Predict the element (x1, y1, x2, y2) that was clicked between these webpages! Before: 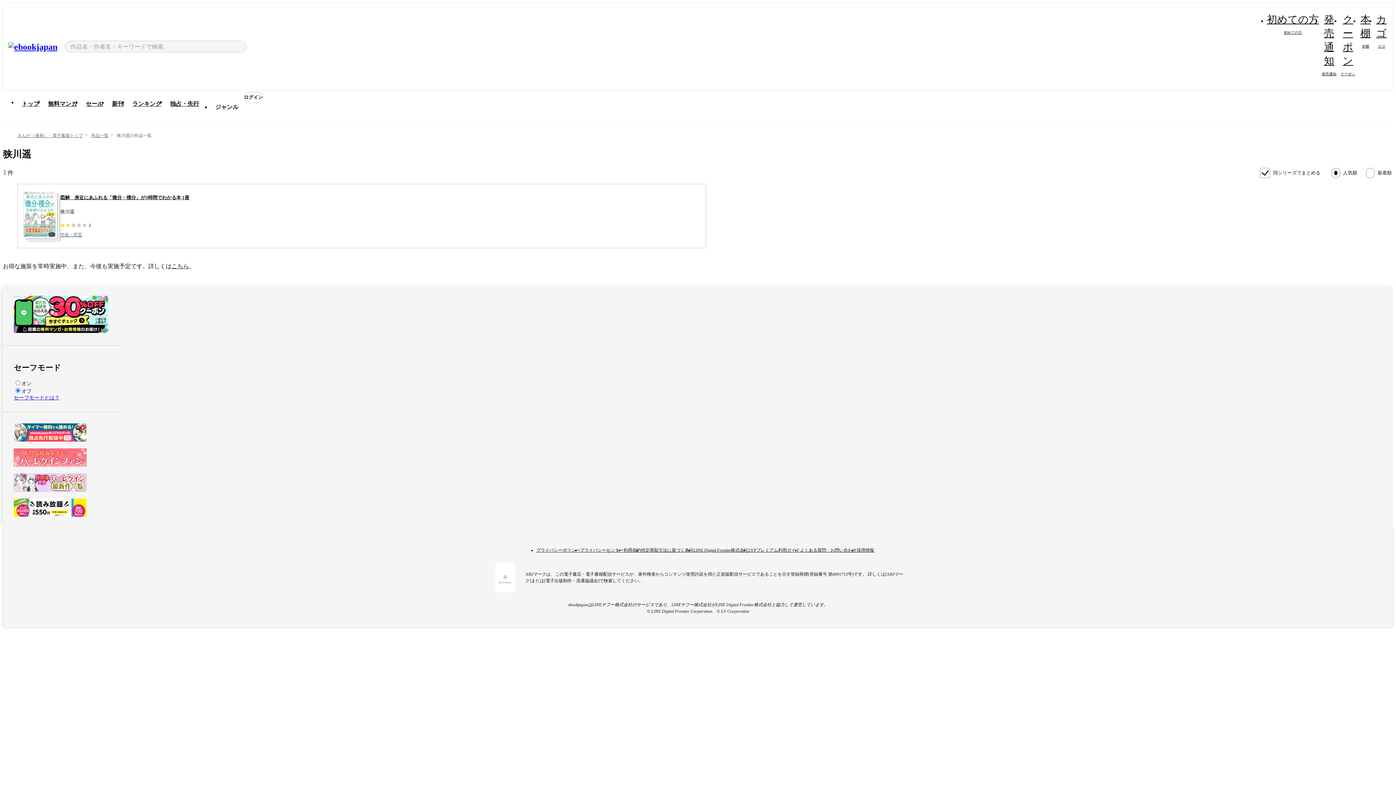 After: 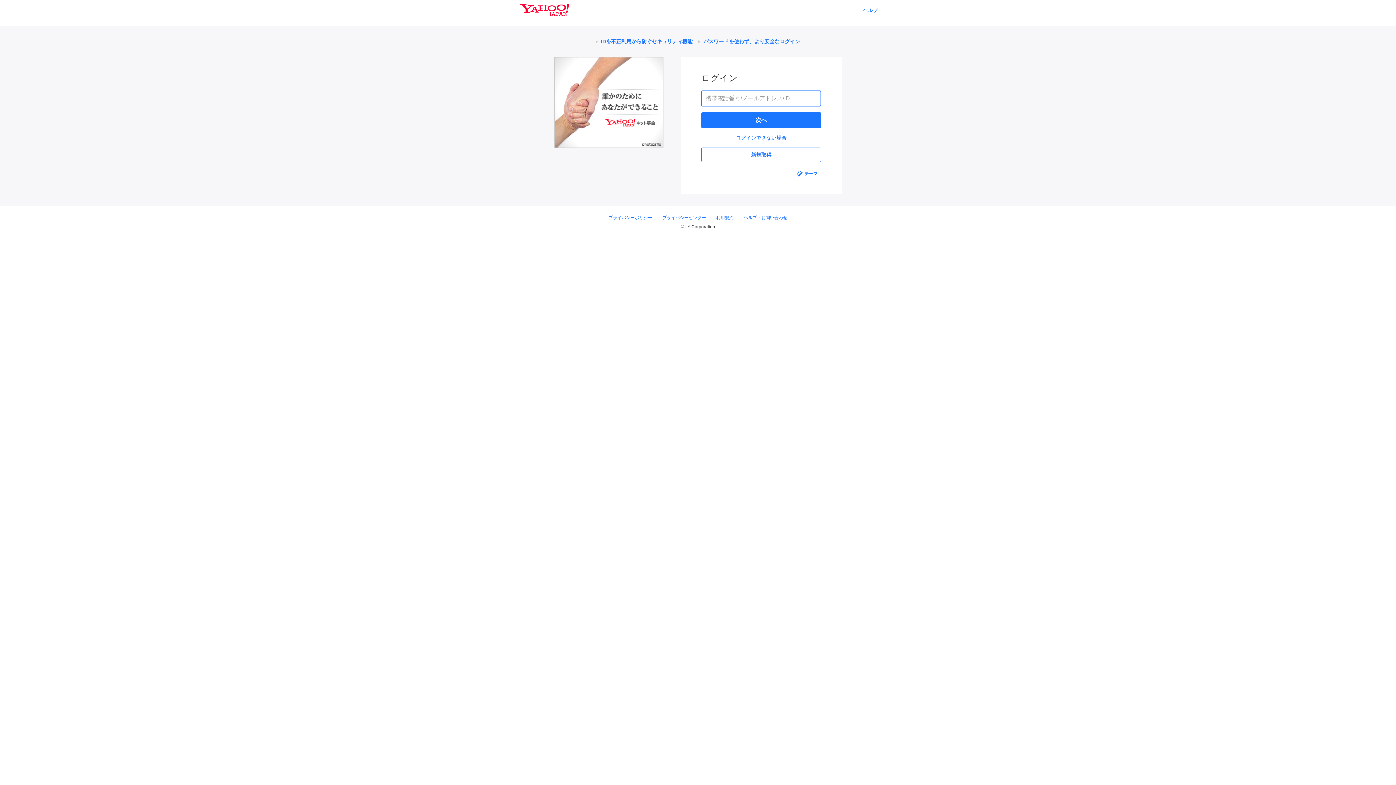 Action: label: ログイン bbox: (243, 92, 263, 102)